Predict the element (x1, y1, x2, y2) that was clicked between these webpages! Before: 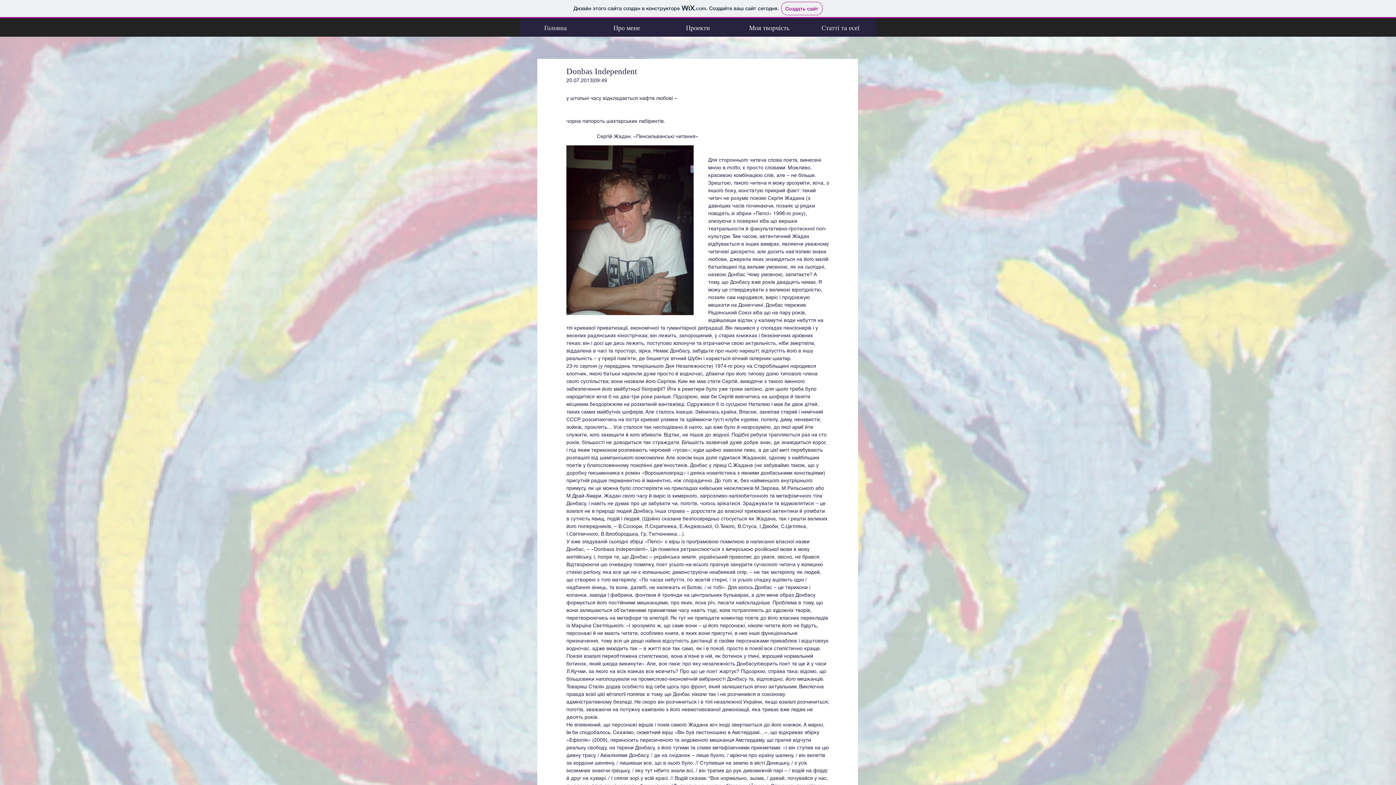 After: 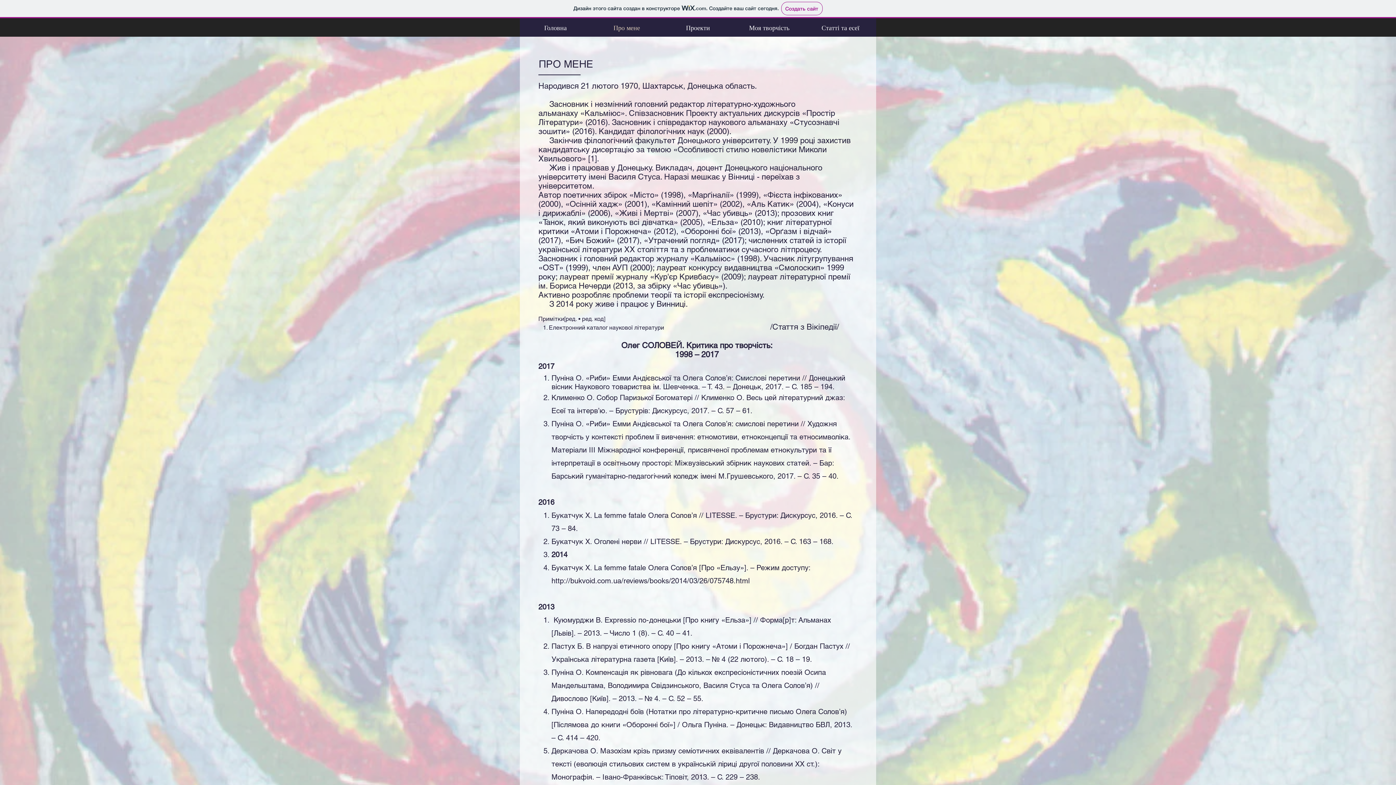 Action: label: Про мене bbox: (591, 21, 662, 34)